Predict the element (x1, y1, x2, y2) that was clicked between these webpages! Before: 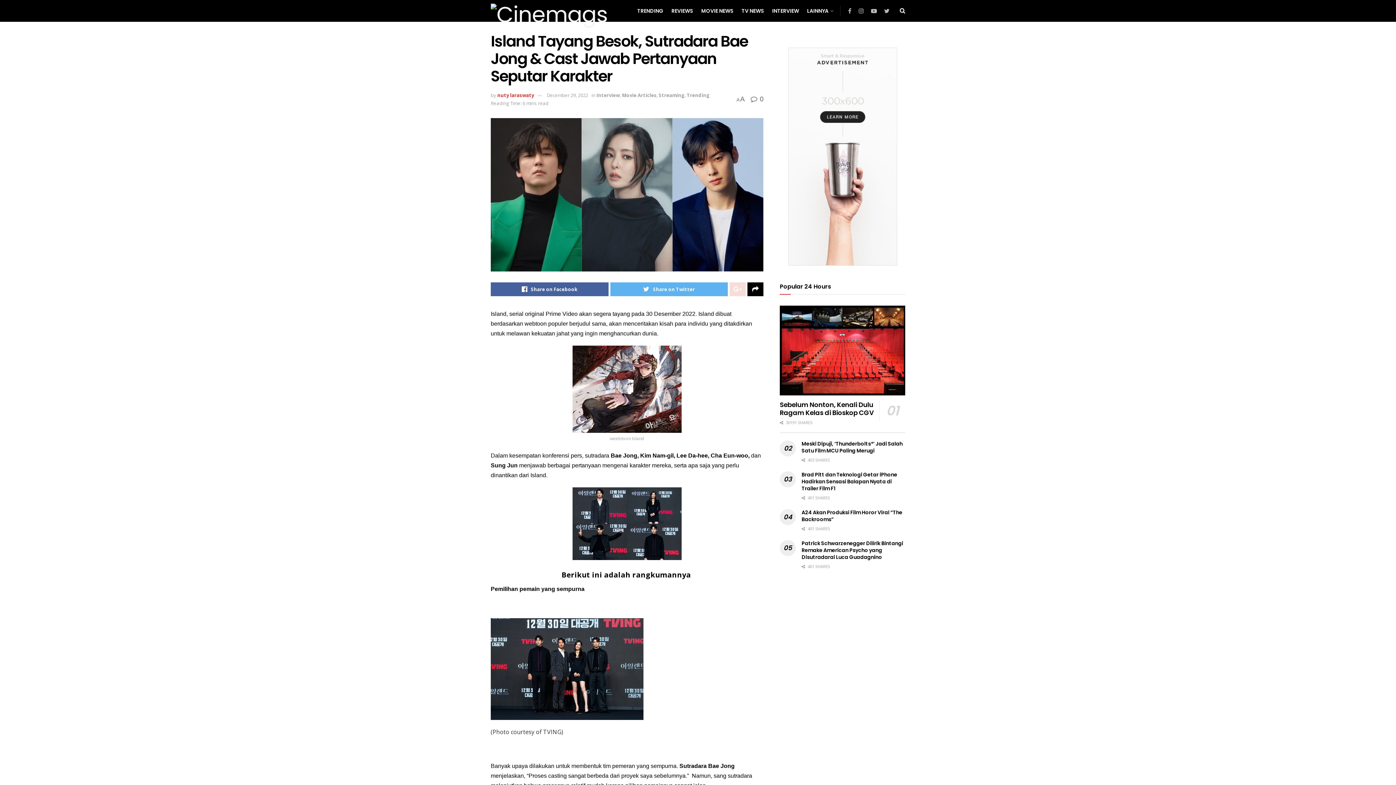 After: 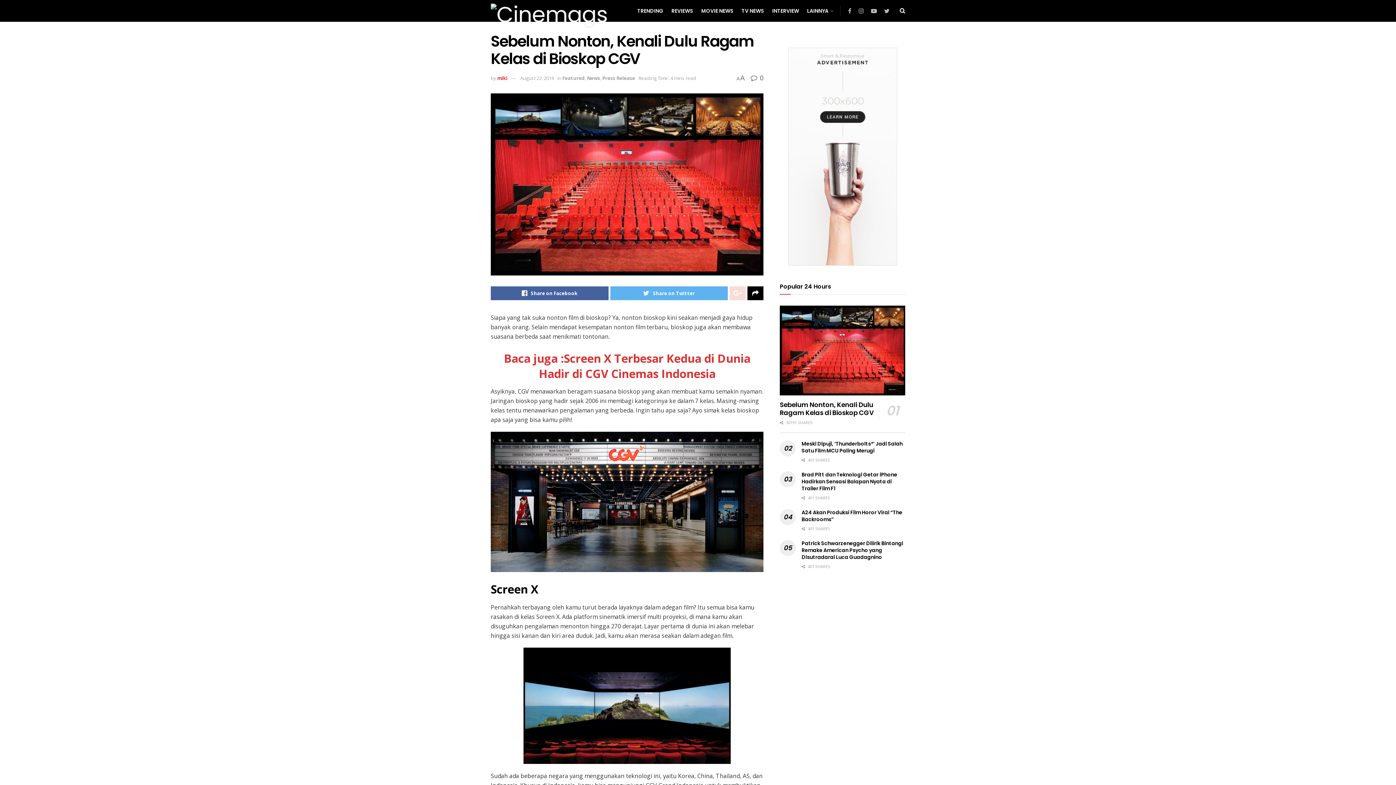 Action: bbox: (780, 305, 905, 395)